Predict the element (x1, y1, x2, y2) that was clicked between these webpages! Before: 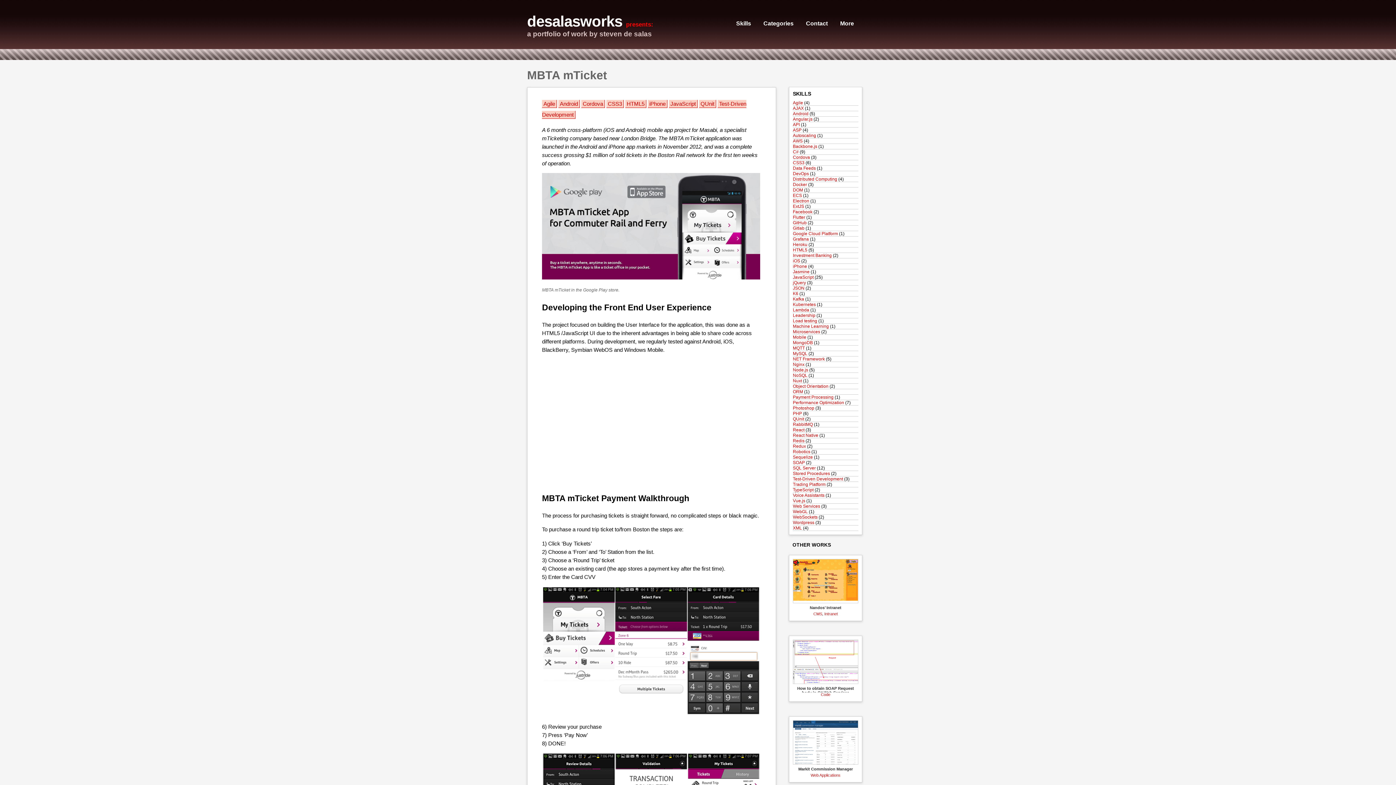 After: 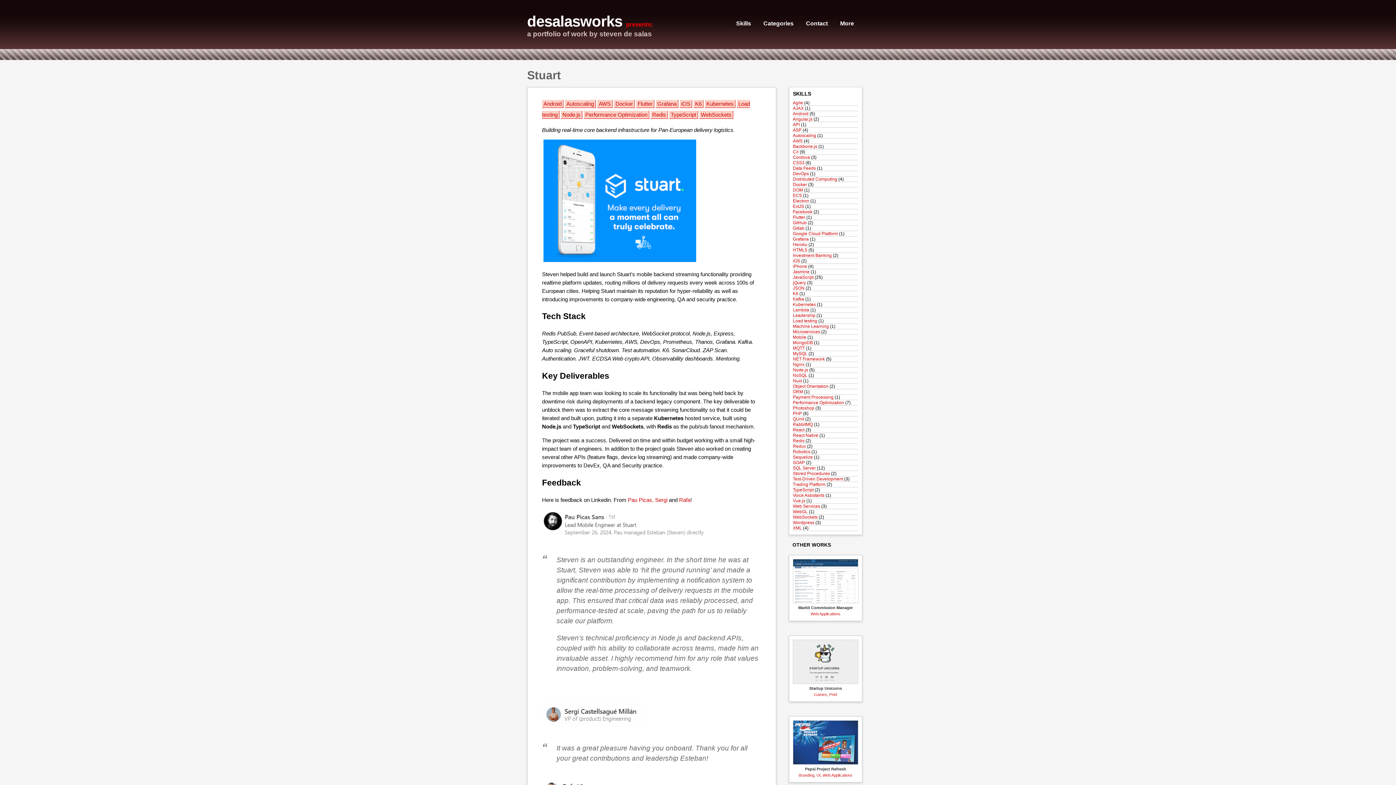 Action: label: Android bbox: (793, 111, 808, 116)